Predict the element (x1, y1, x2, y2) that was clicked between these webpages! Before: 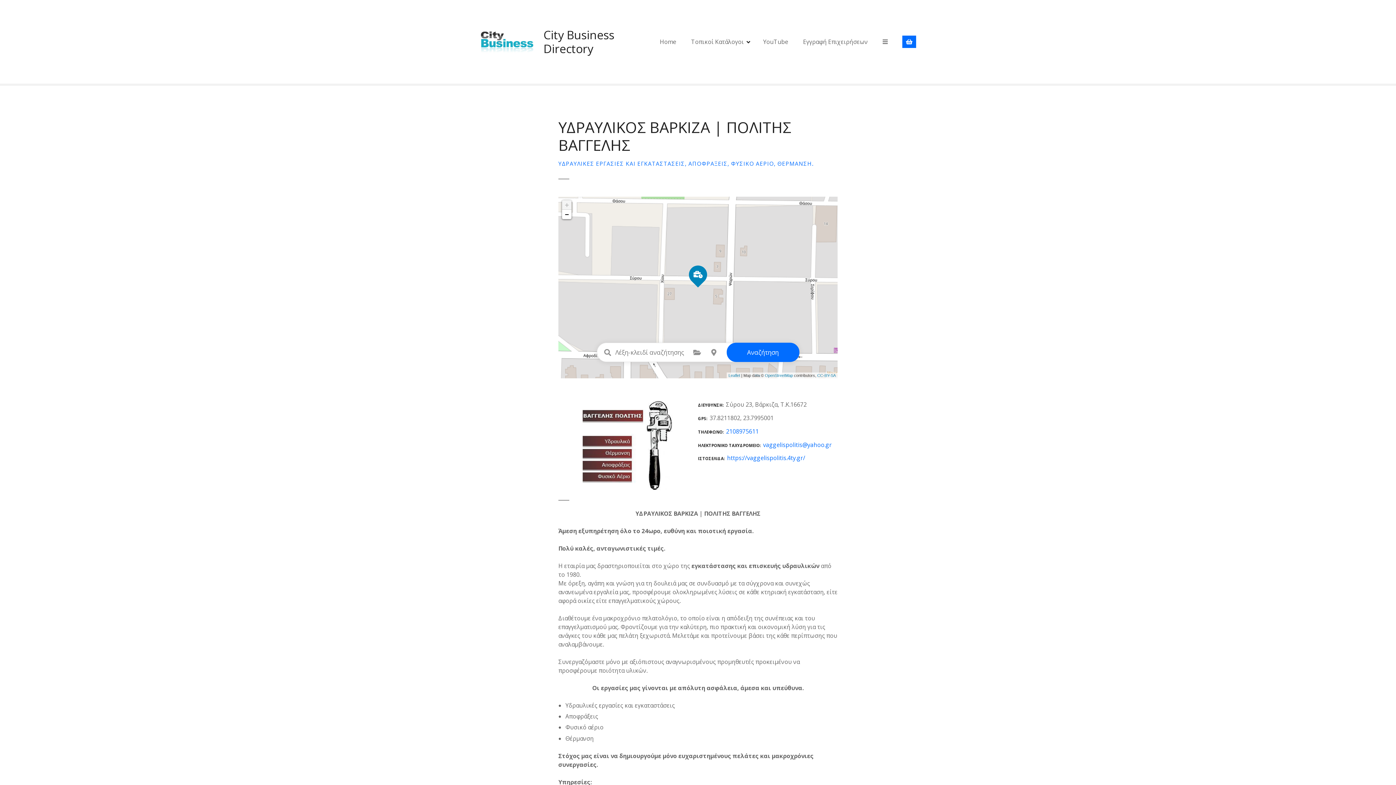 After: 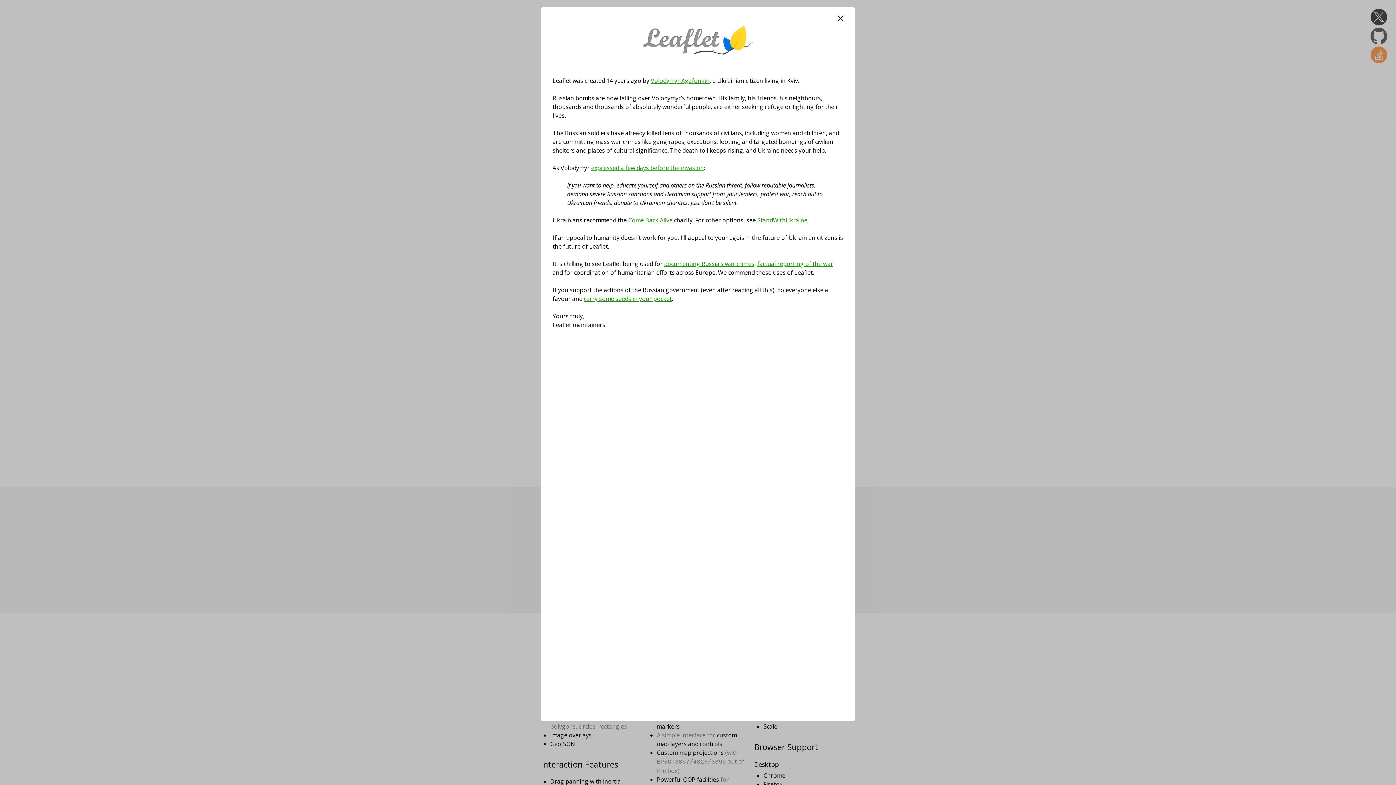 Action: bbox: (728, 373, 740, 377) label: Leaflet